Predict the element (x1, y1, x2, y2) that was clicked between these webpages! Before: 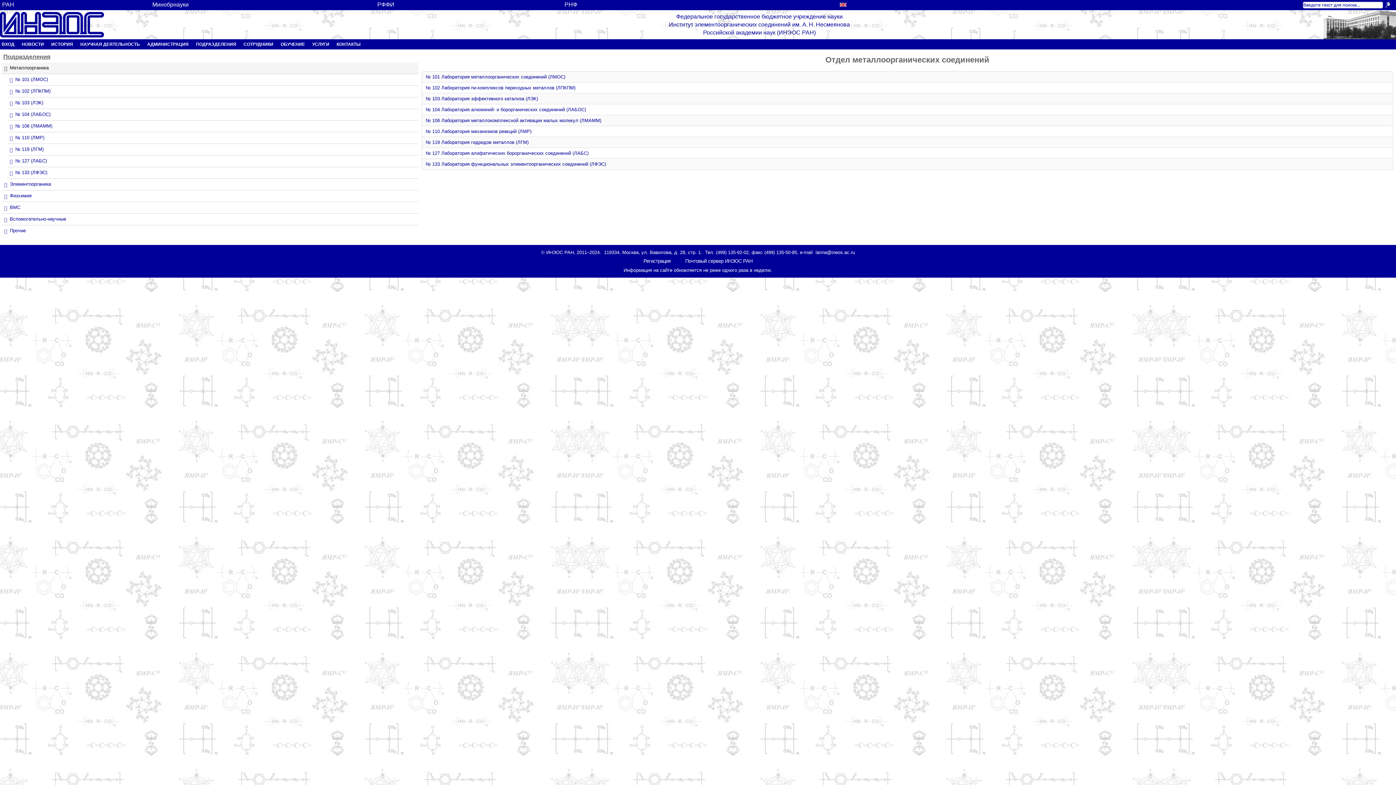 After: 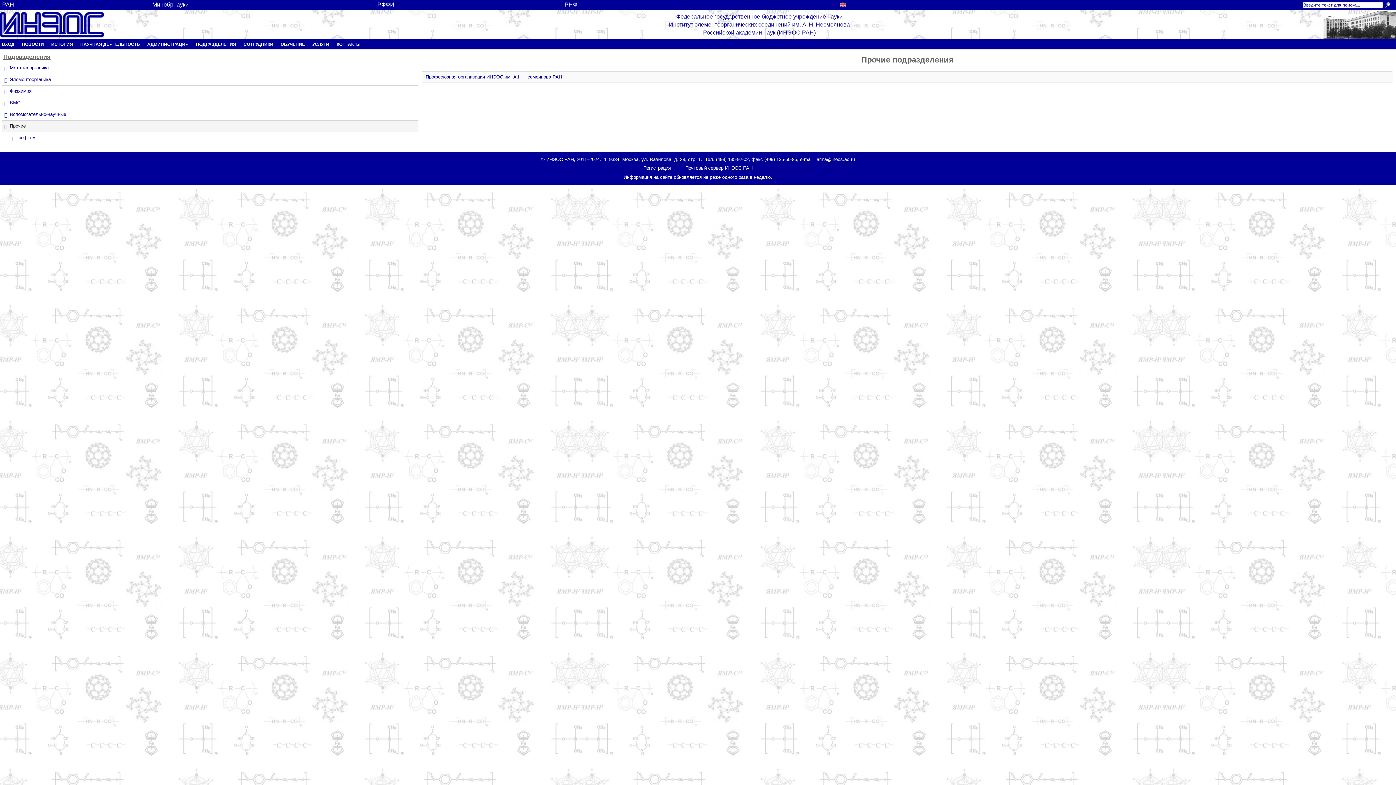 Action: label: Прочие bbox: (1, 225, 418, 236)